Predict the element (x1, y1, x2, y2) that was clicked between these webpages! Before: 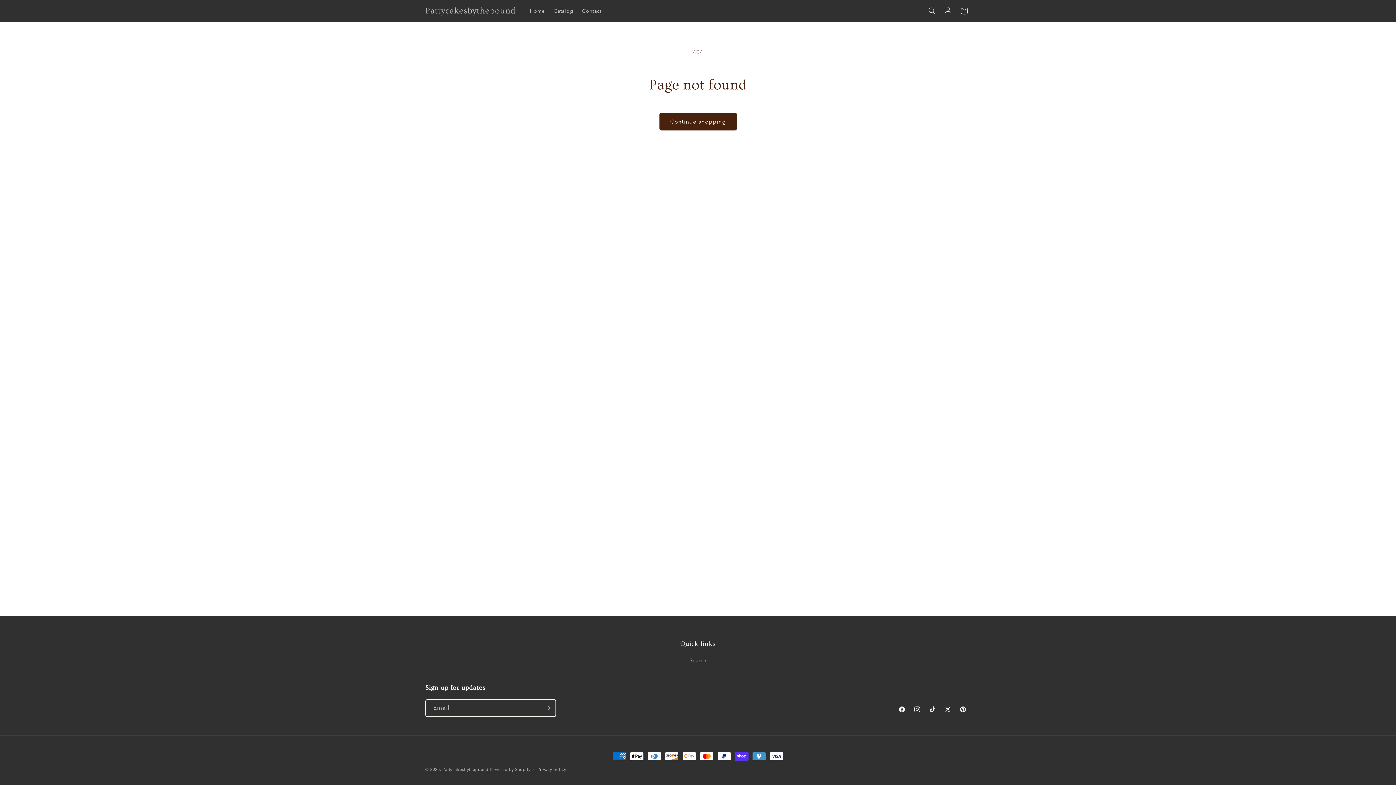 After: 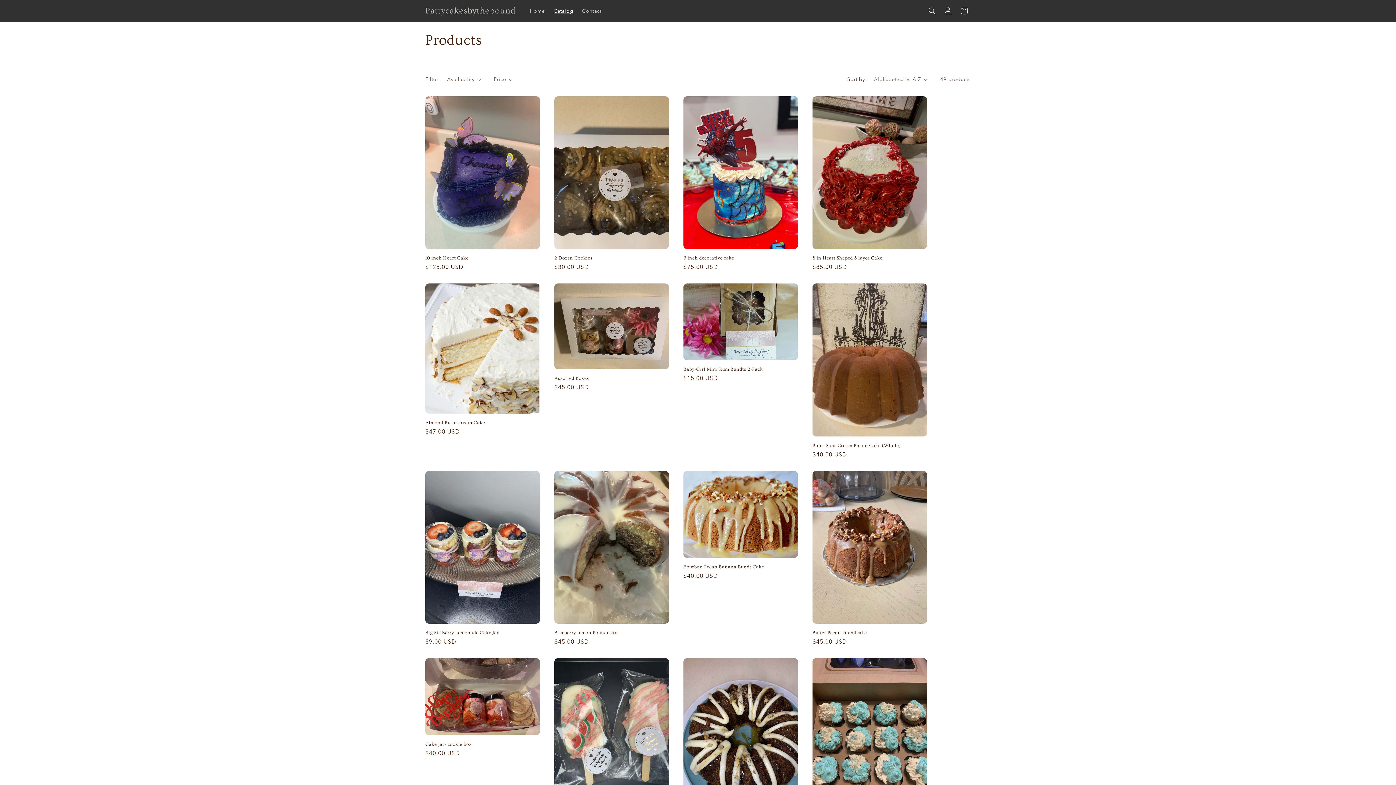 Action: bbox: (549, 3, 577, 18) label: Catalog